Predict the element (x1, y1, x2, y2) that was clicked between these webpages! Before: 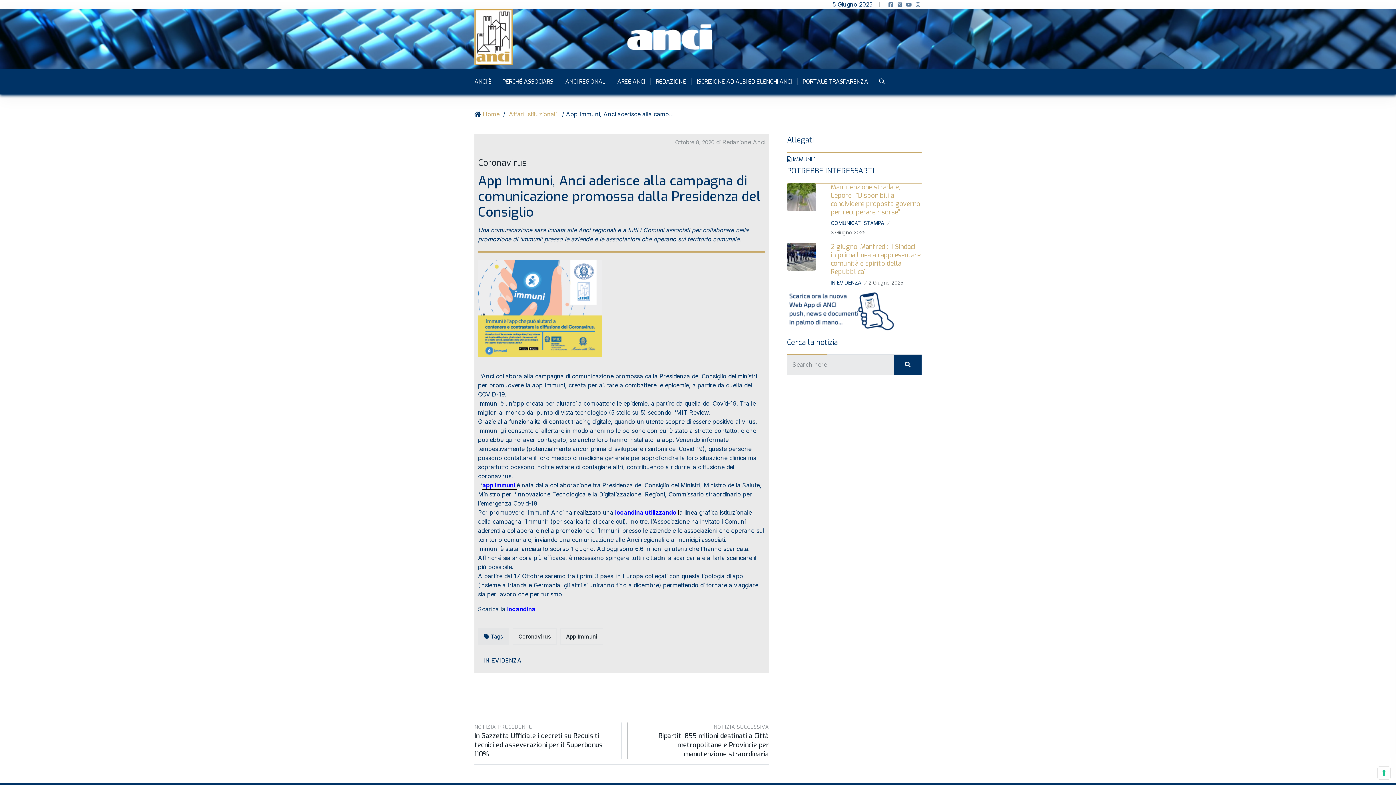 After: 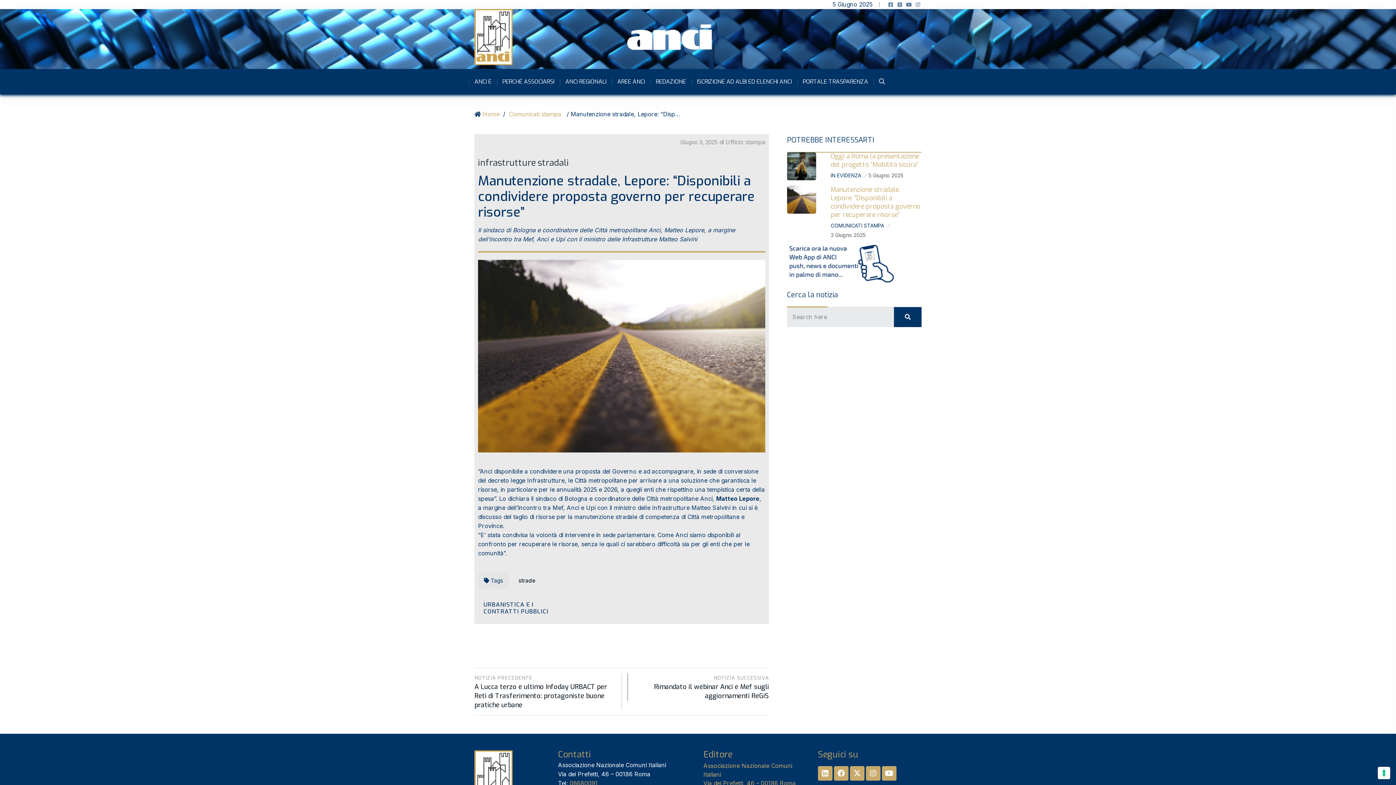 Action: bbox: (787, 183, 823, 211)